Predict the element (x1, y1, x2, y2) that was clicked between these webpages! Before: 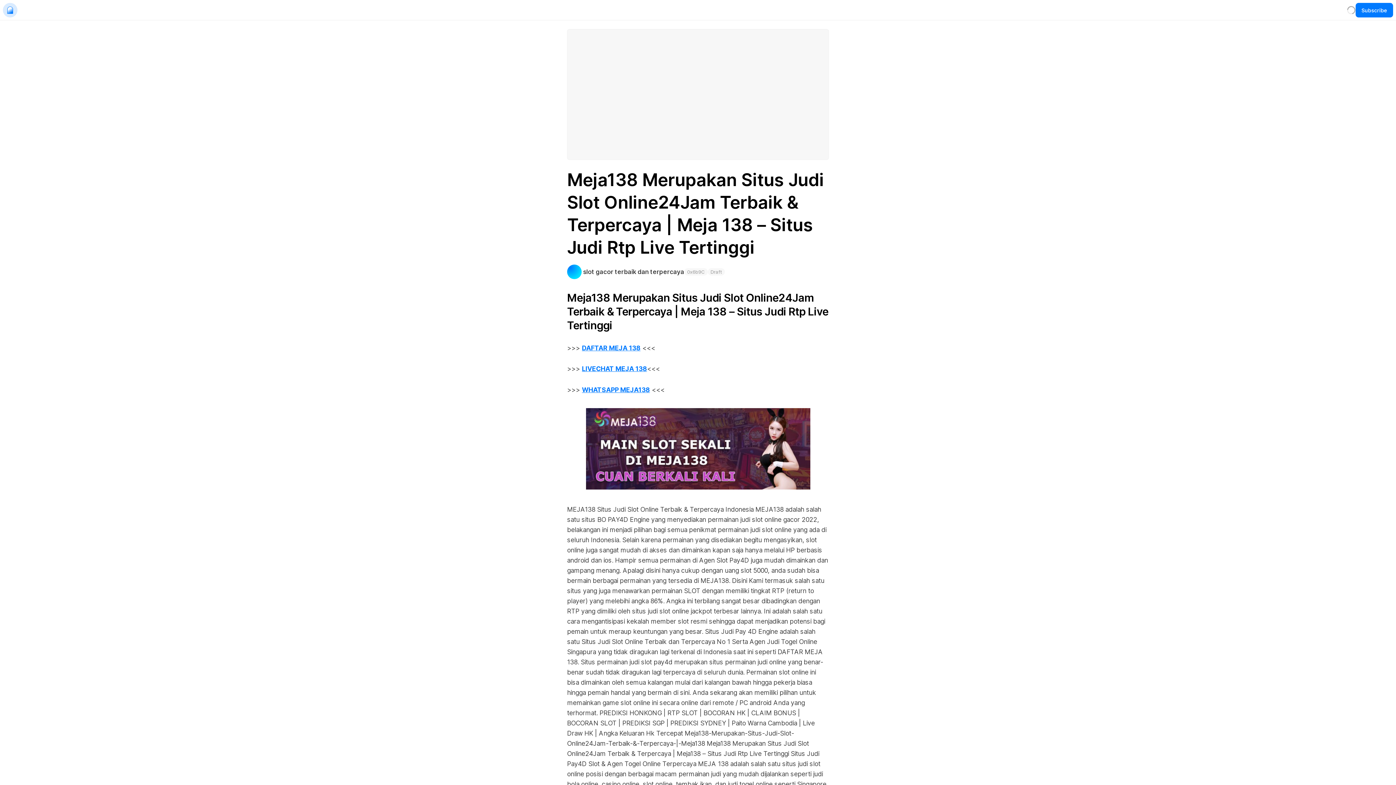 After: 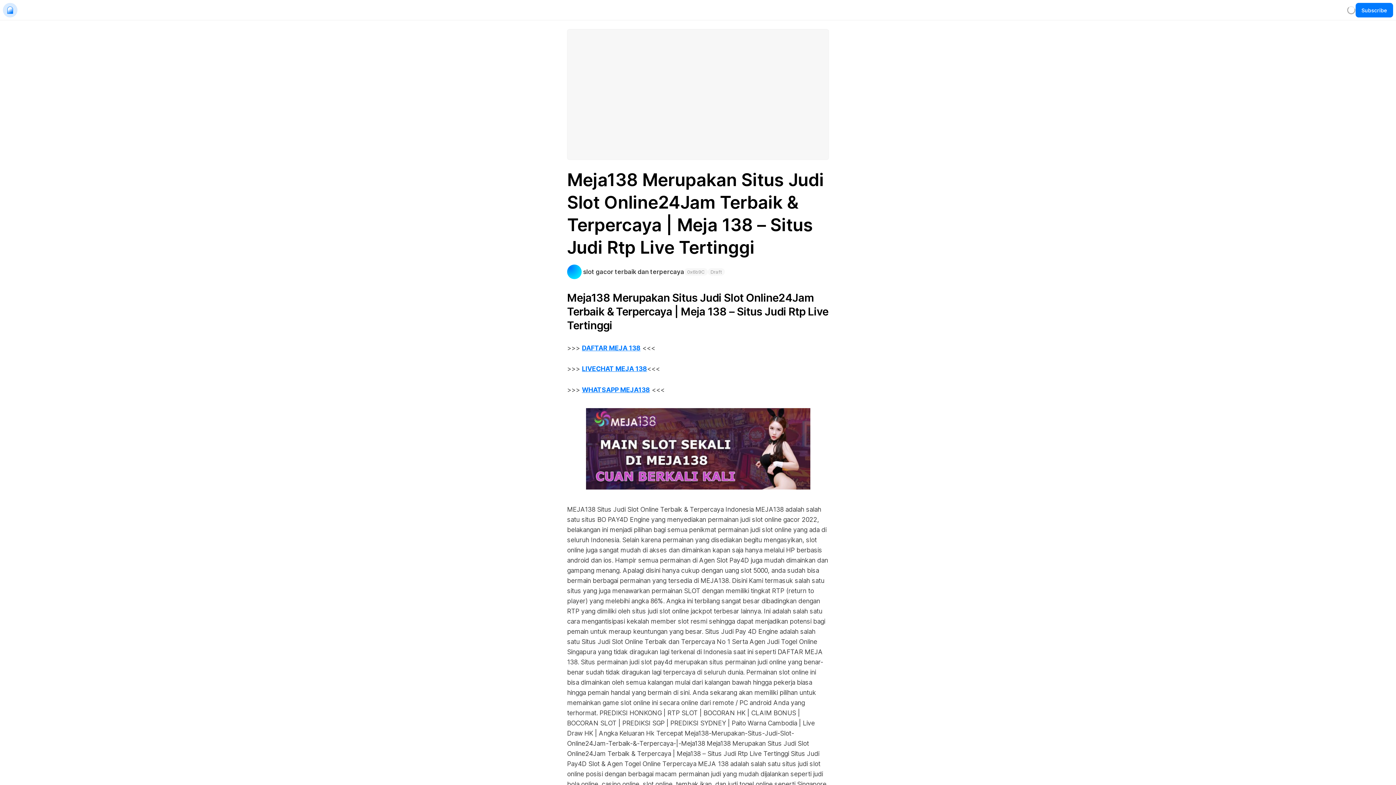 Action: bbox: (582, 365, 647, 372) label: LIVECHAT MEJA 138